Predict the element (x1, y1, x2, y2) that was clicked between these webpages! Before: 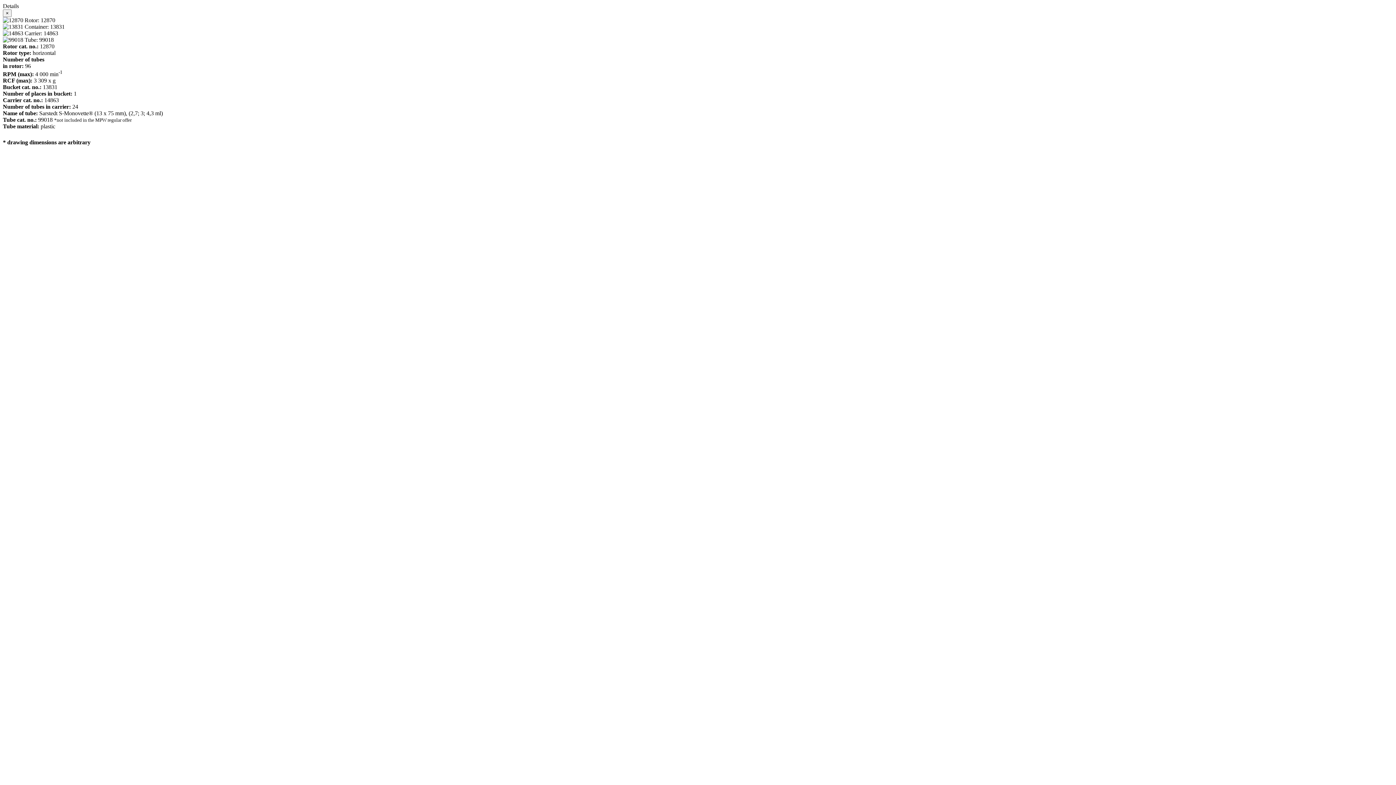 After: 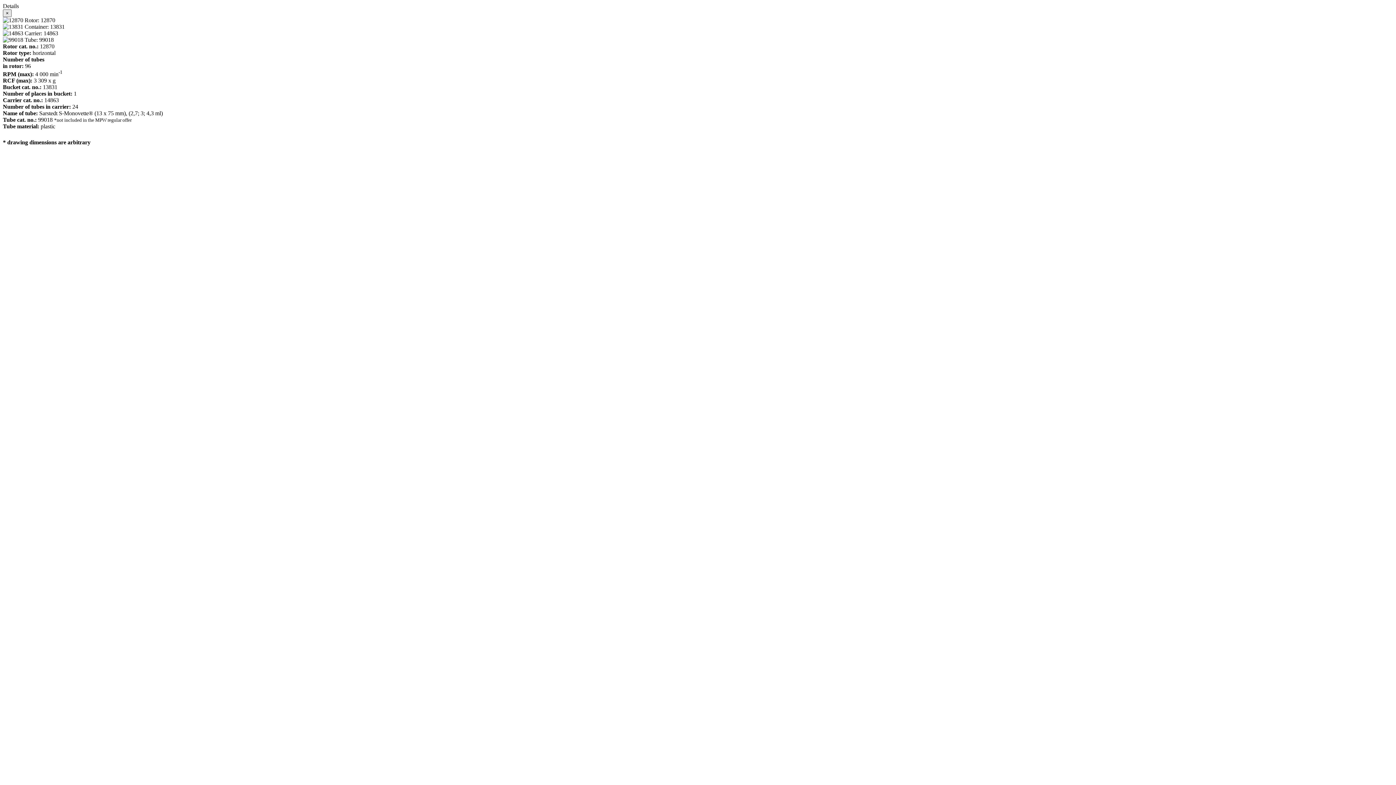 Action: label: × bbox: (2, 9, 11, 17)